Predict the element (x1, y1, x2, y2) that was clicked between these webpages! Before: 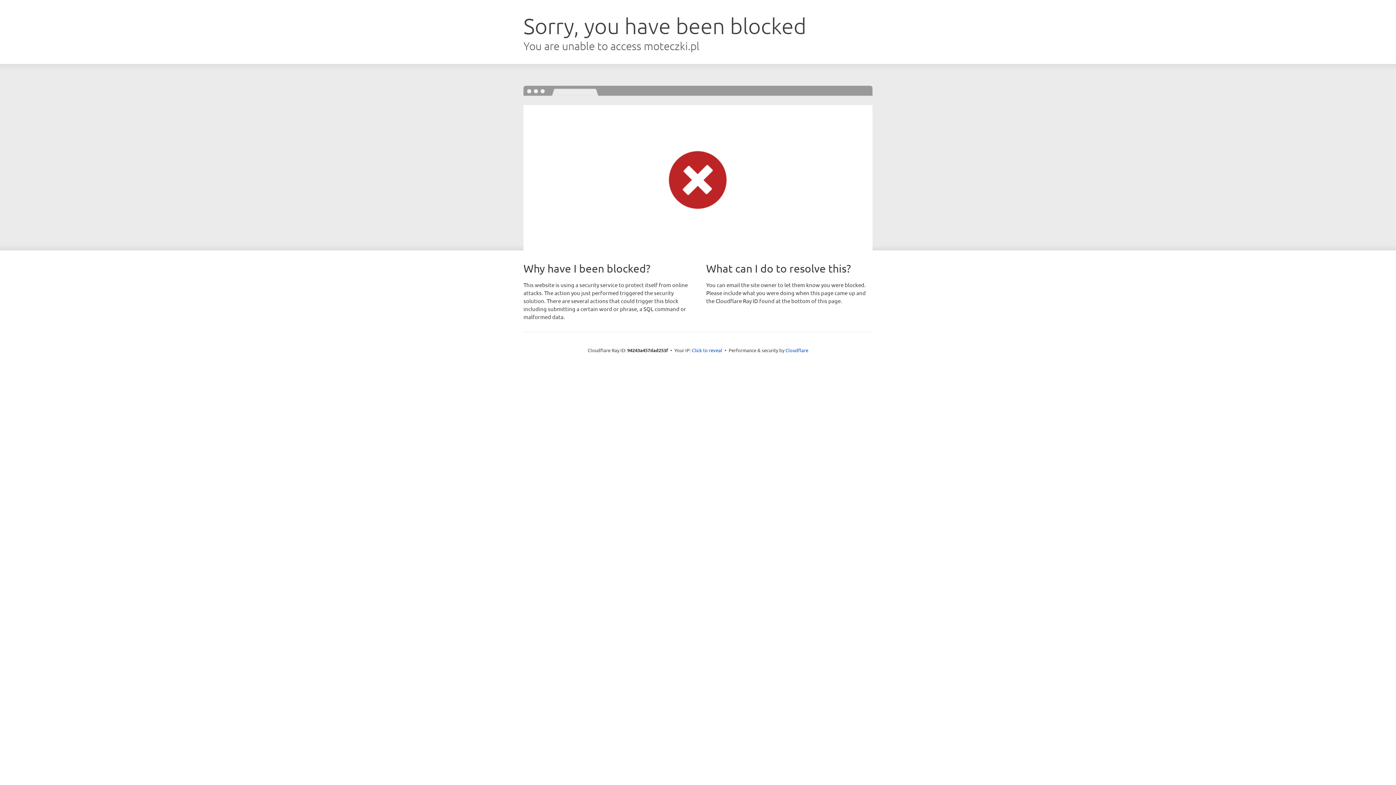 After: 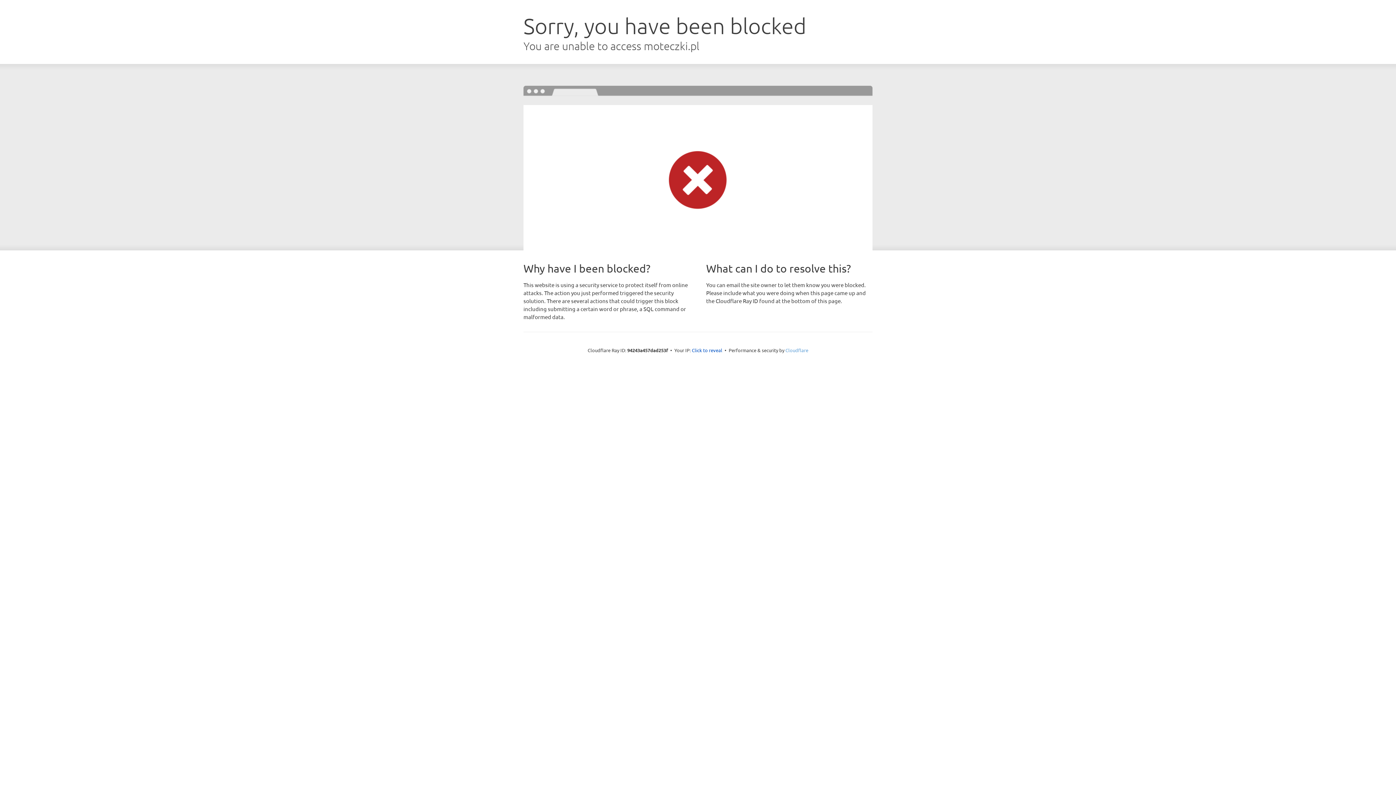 Action: bbox: (785, 347, 808, 353) label: Cloudflare